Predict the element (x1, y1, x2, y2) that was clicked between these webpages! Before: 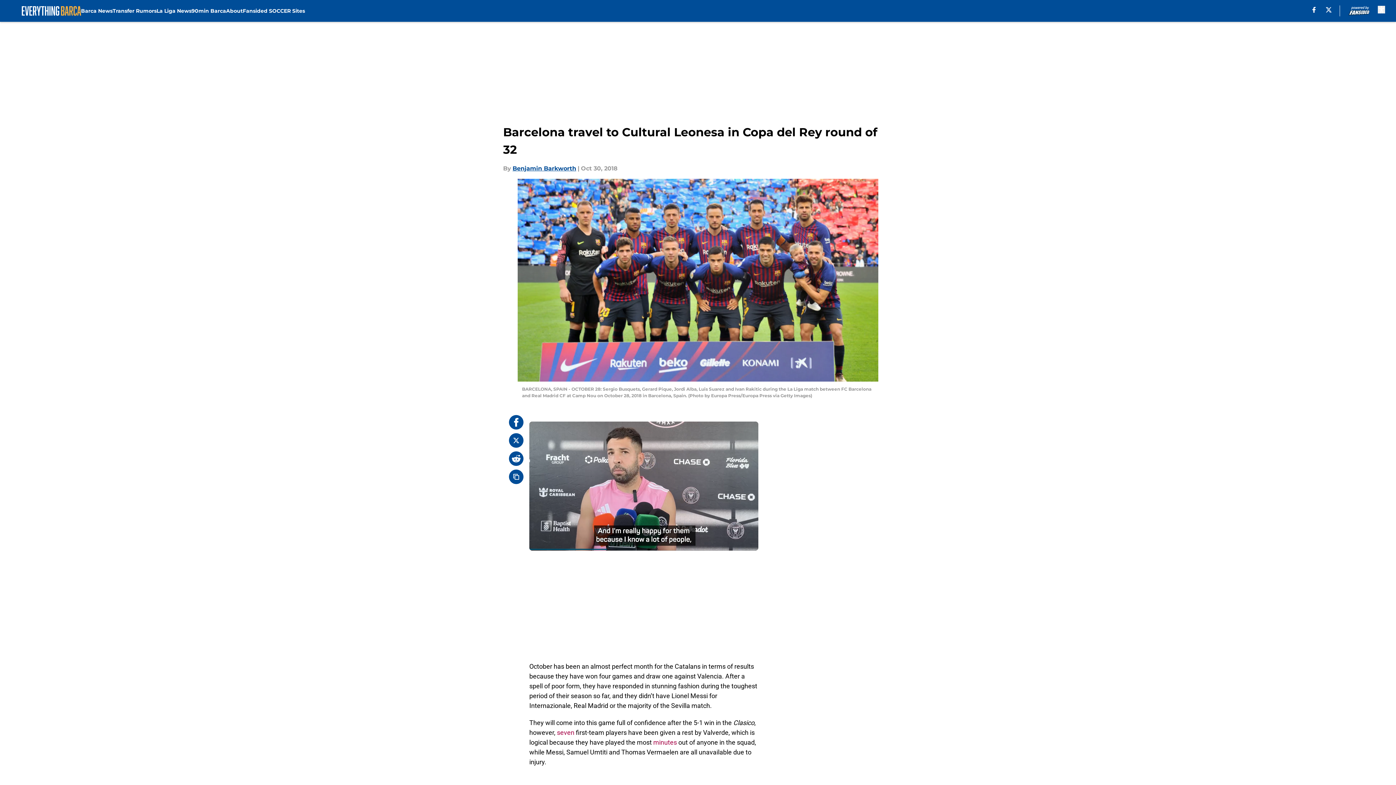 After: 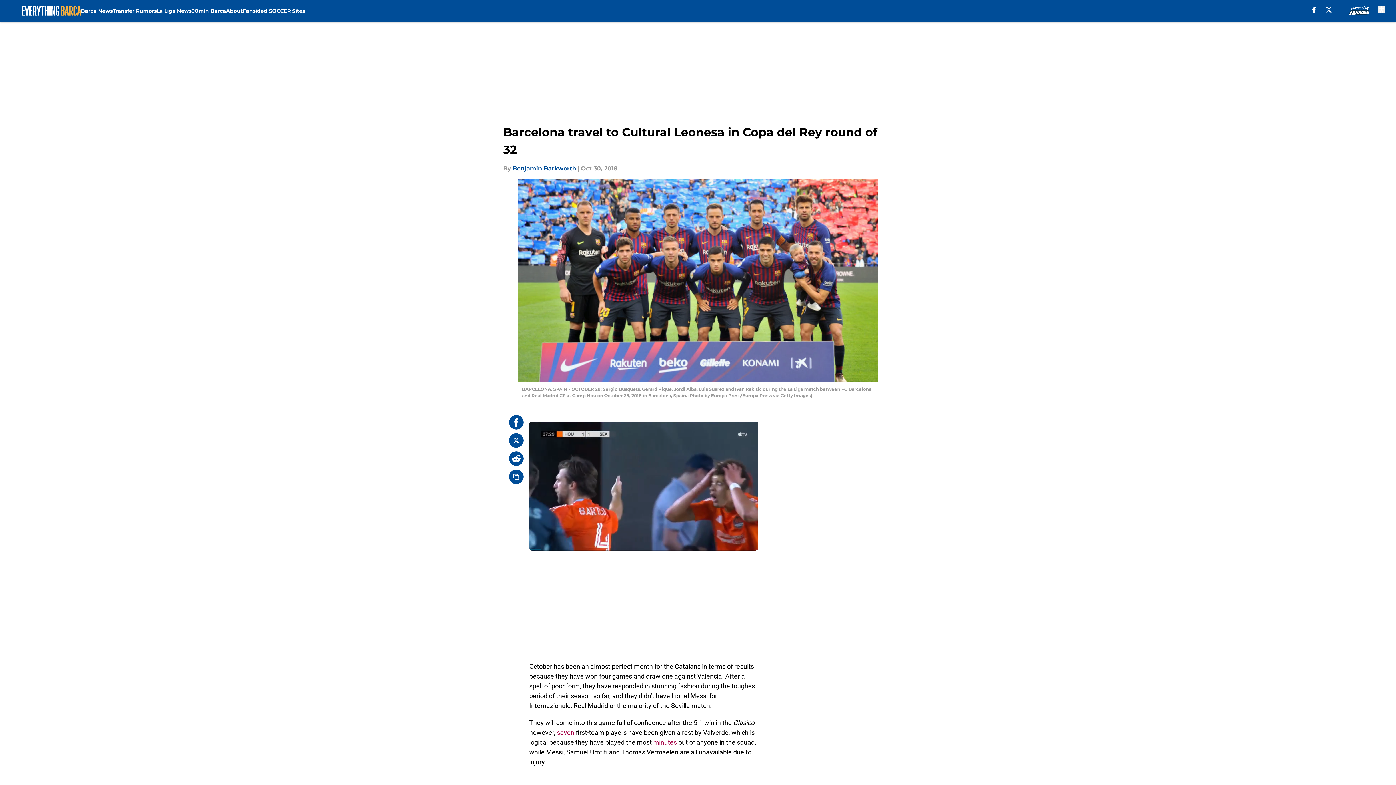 Action: bbox: (1312, 6, 1316, 12) label: facebook